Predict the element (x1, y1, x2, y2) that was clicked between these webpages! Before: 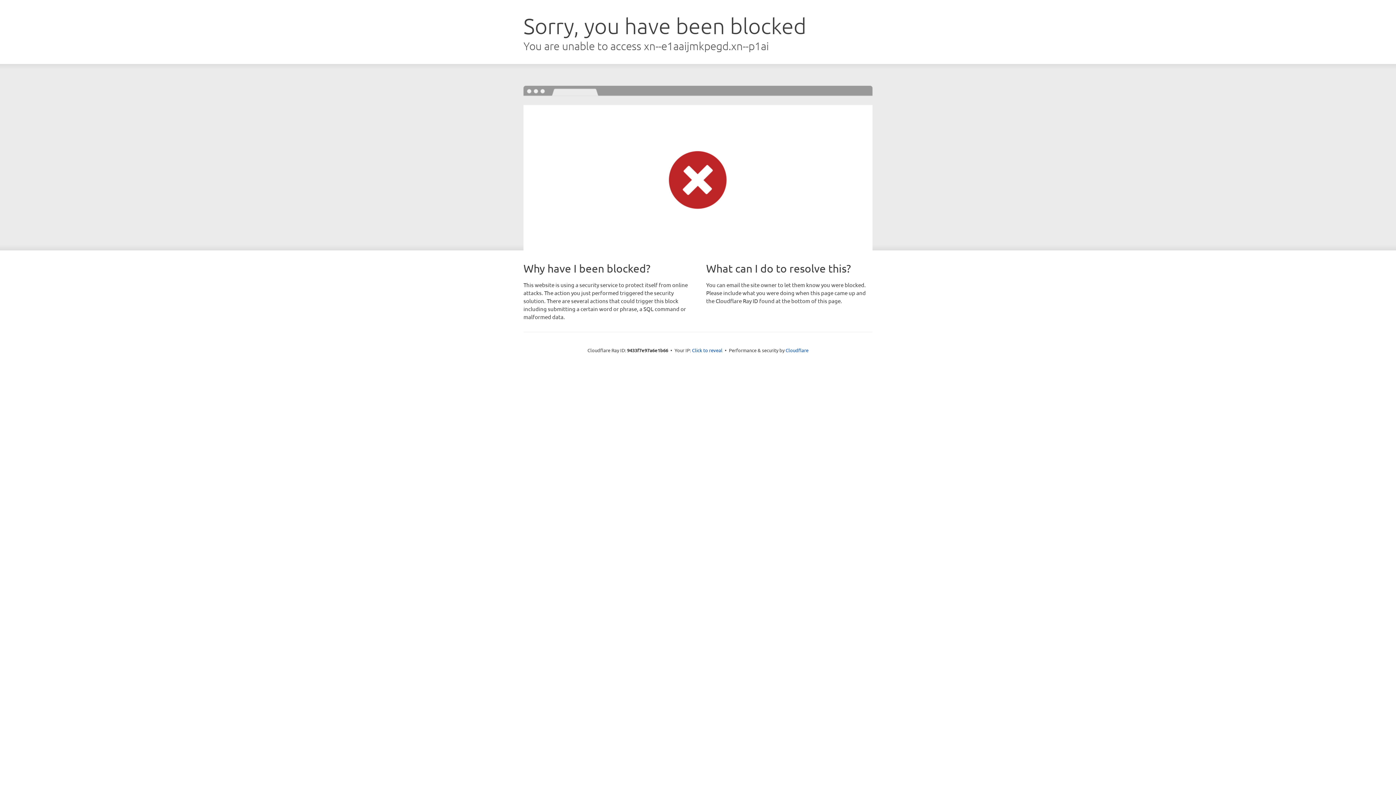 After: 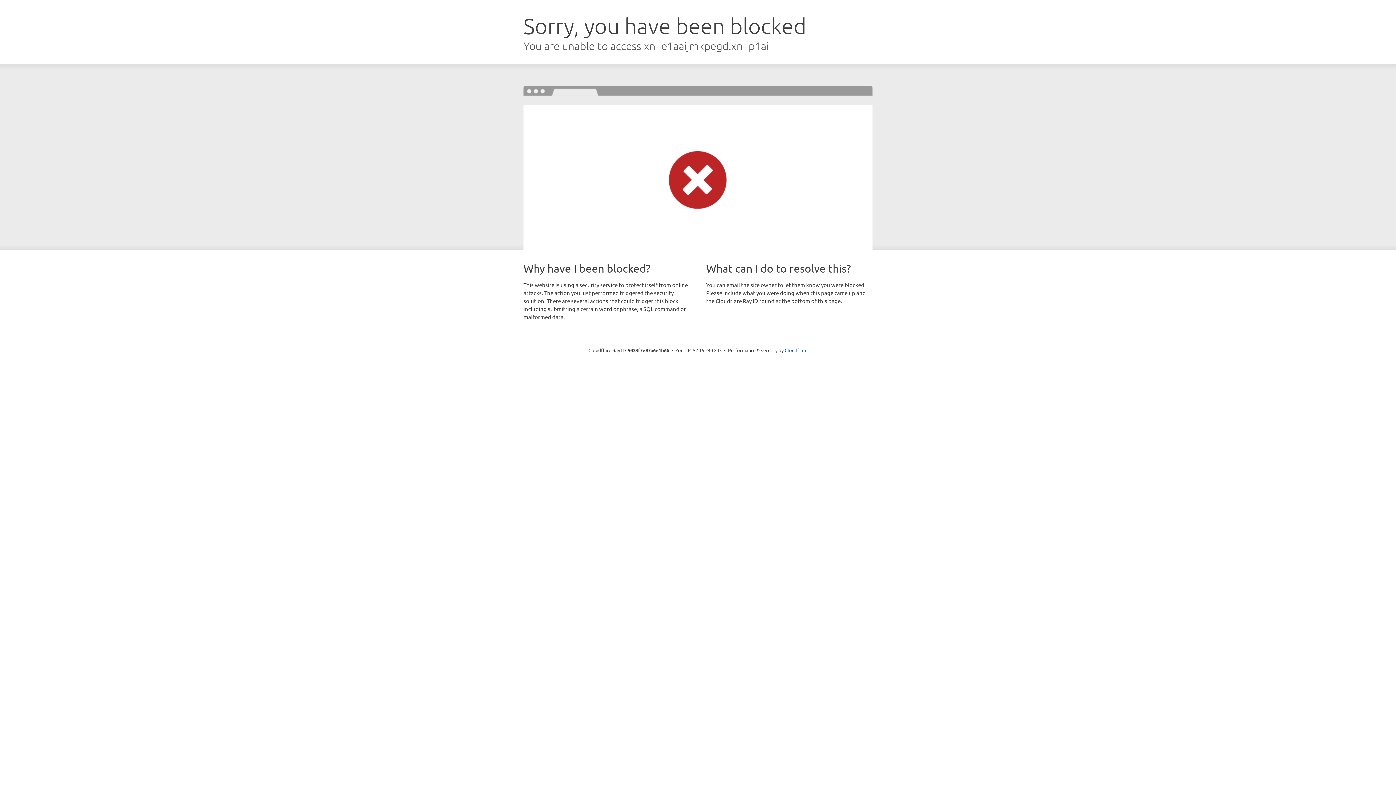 Action: label: Click to reveal bbox: (692, 346, 722, 353)